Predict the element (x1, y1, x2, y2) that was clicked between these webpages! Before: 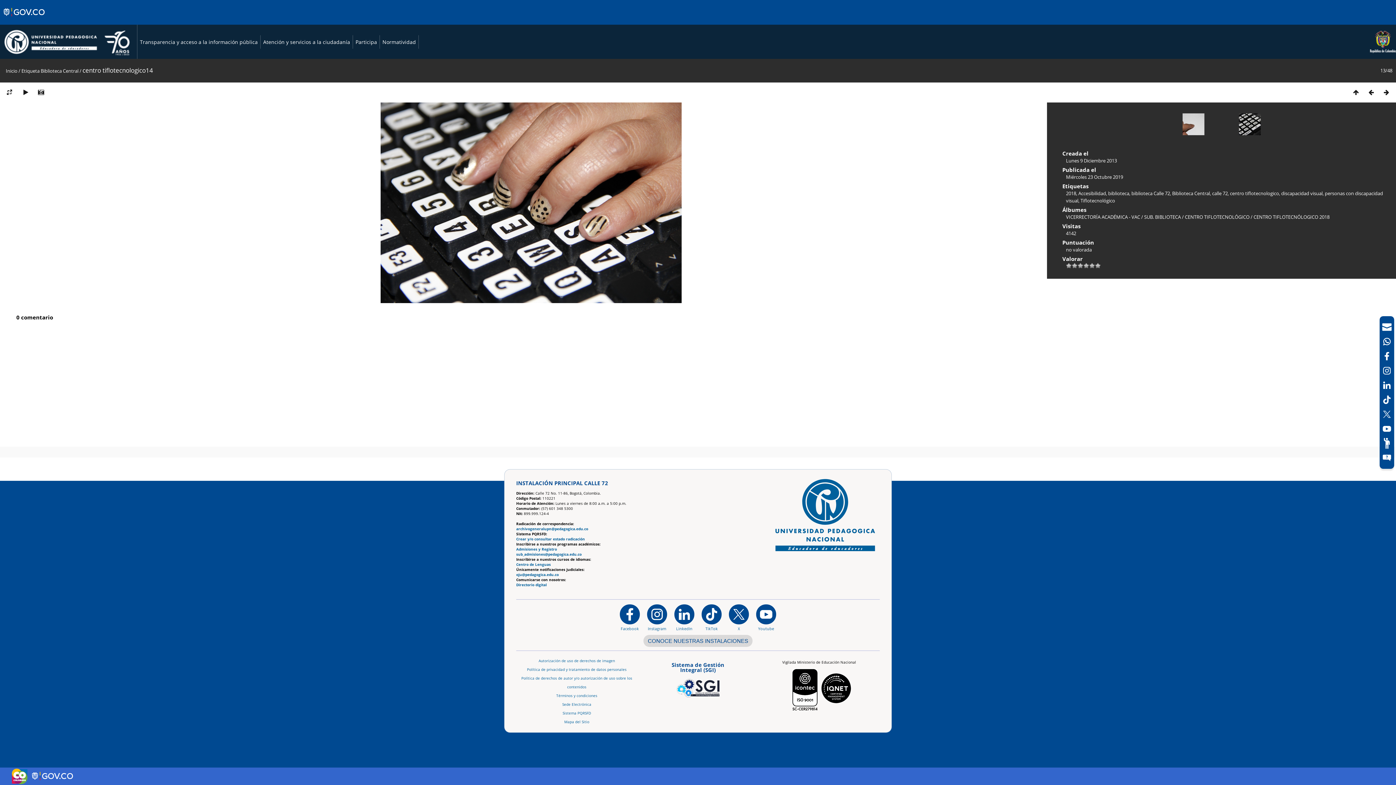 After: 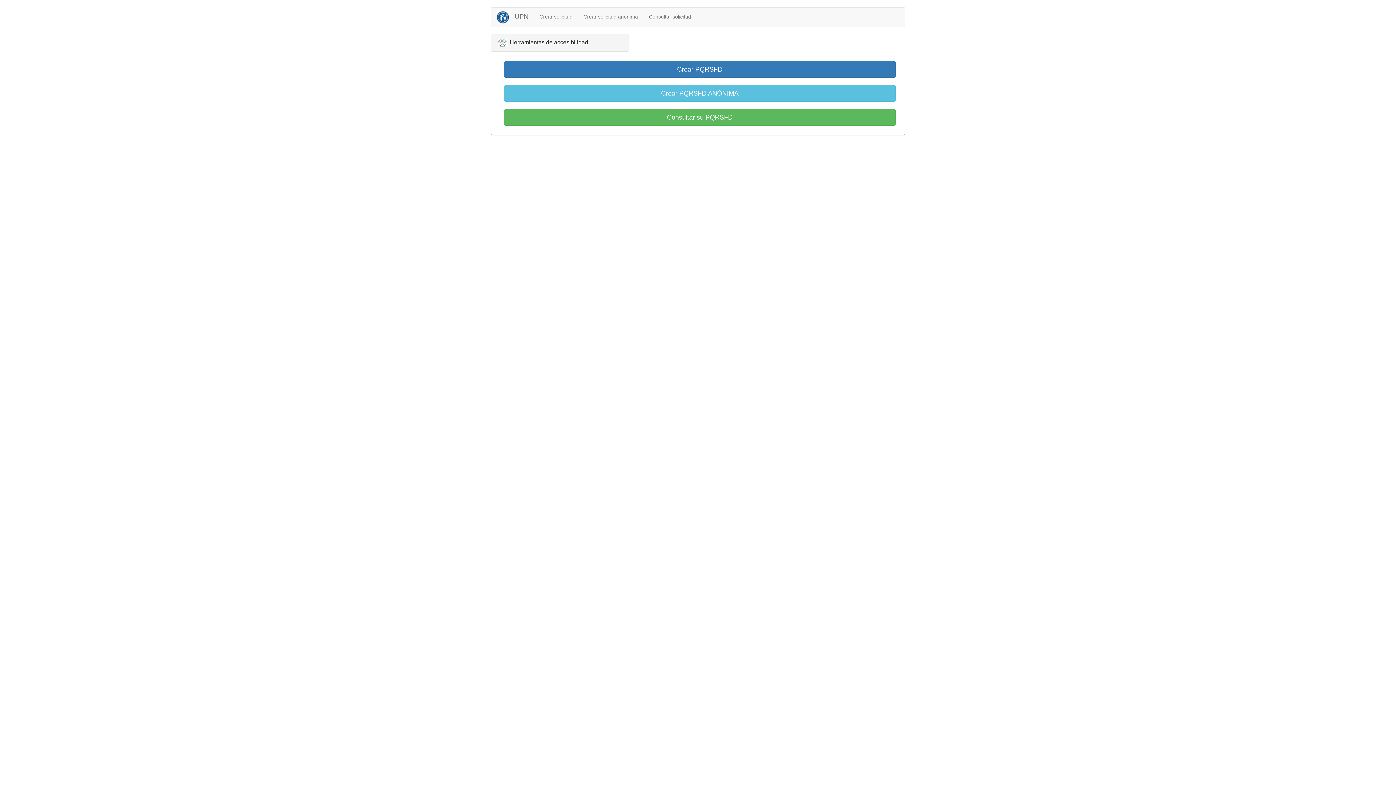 Action: bbox: (562, 711, 591, 716) label: Sistema PQRSFD